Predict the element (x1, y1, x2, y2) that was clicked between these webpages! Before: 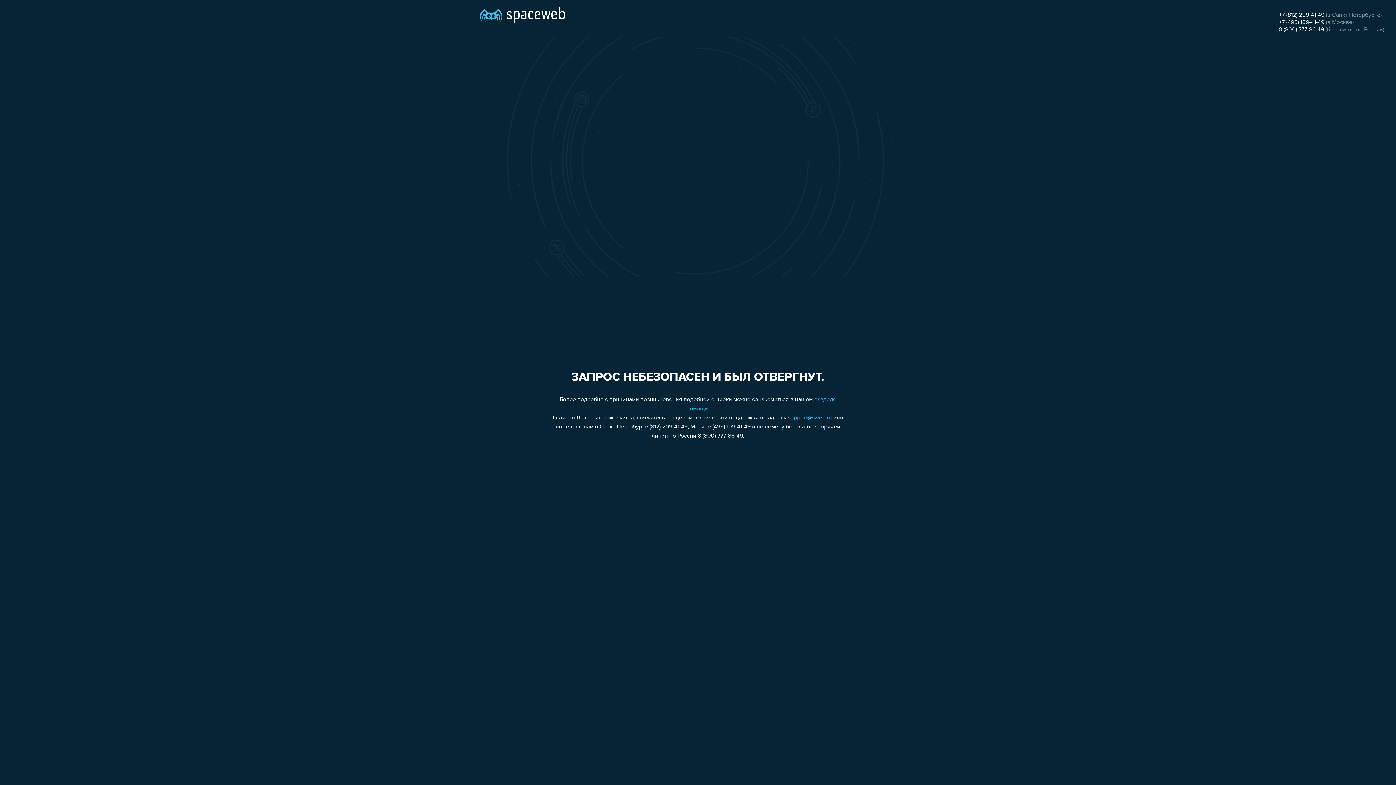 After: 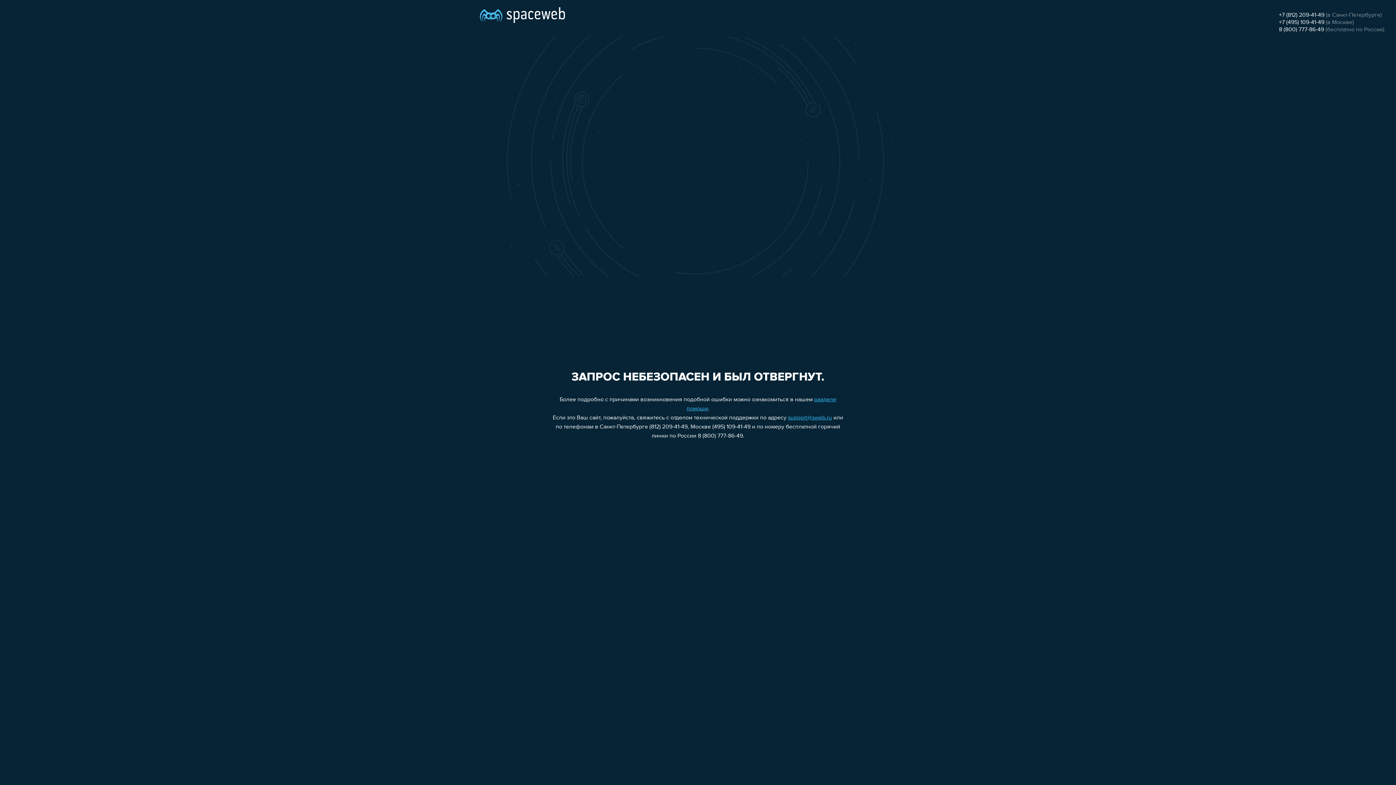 Action: bbox: (788, 415, 832, 421) label: support@sweb.ru